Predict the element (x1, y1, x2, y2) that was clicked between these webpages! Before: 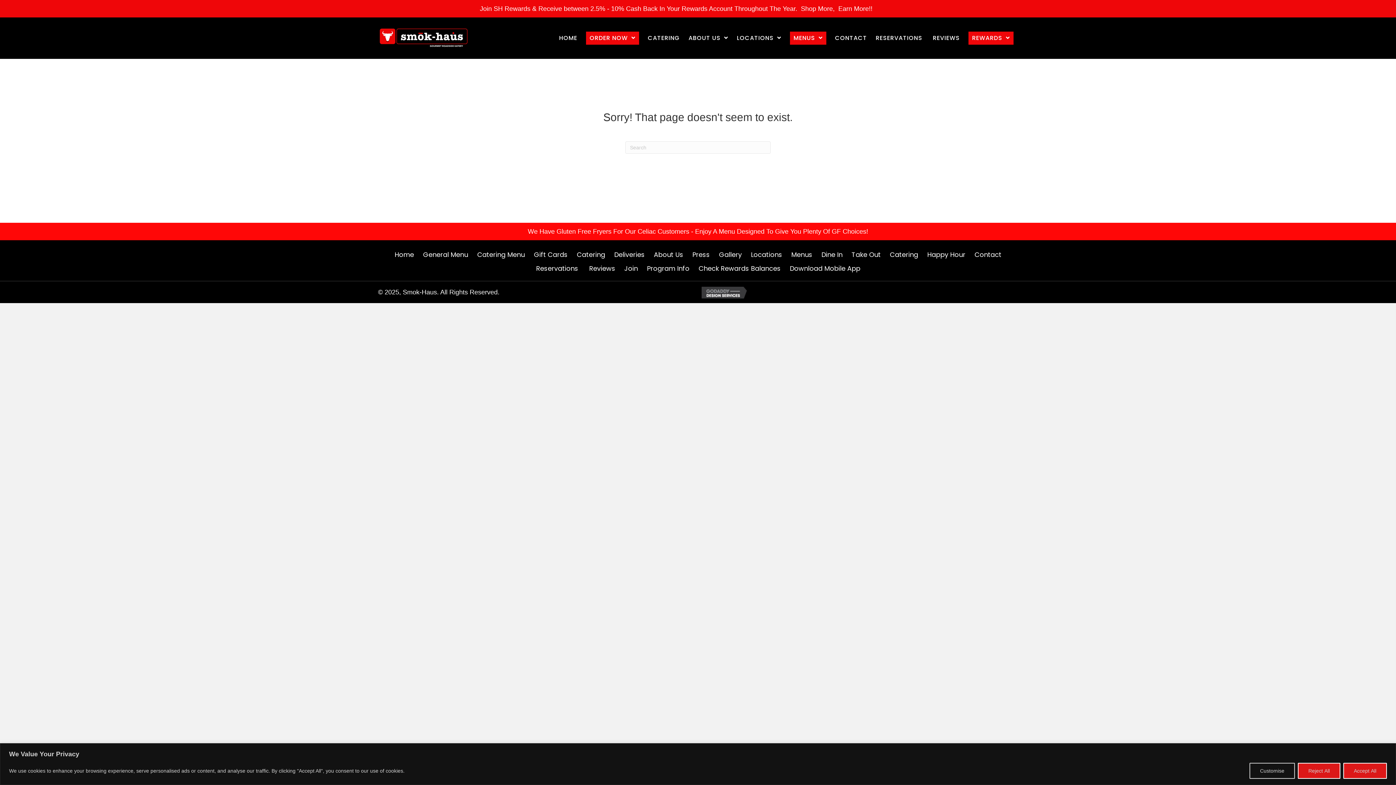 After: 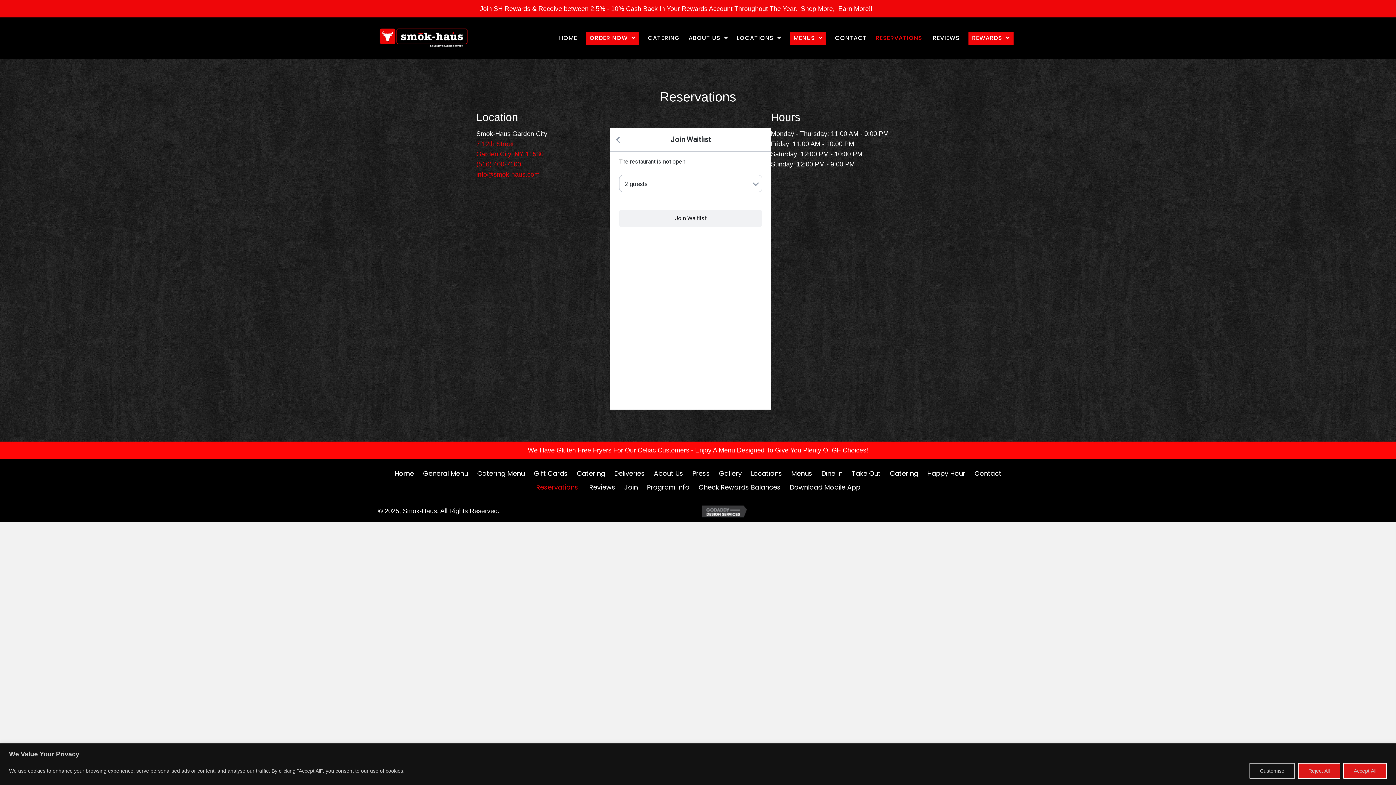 Action: label: RESERVATIONS  bbox: (876, 31, 924, 44)